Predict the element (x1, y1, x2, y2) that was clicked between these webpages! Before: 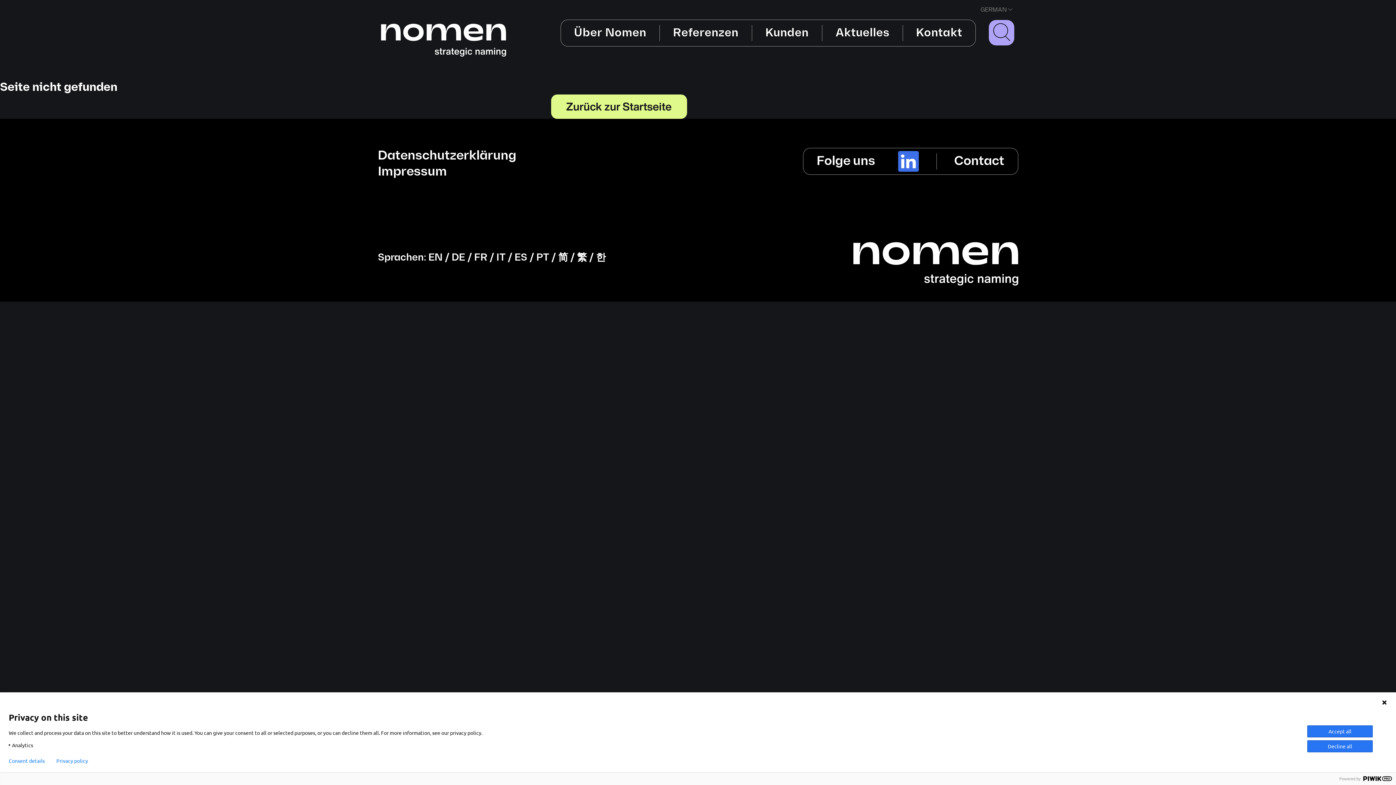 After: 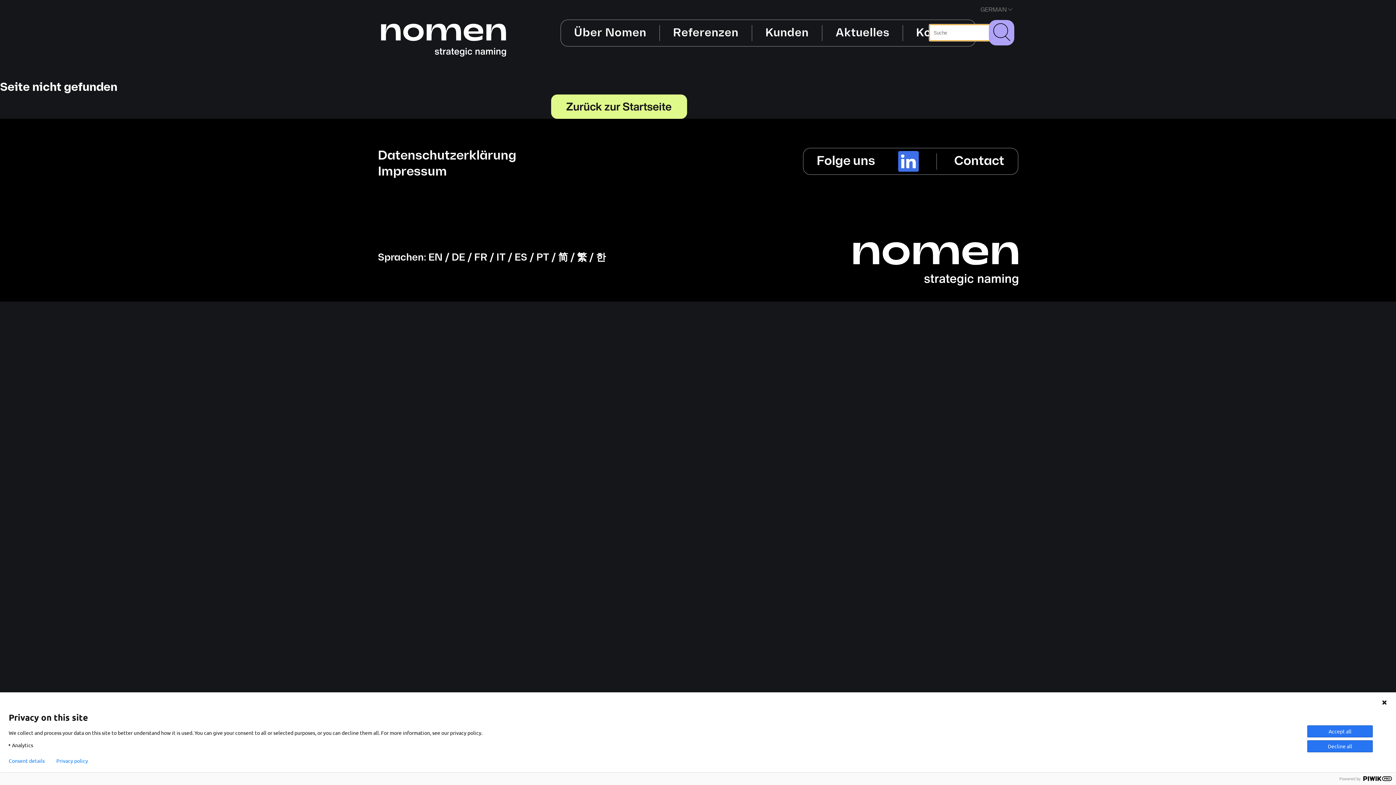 Action: bbox: (989, 20, 1014, 45)